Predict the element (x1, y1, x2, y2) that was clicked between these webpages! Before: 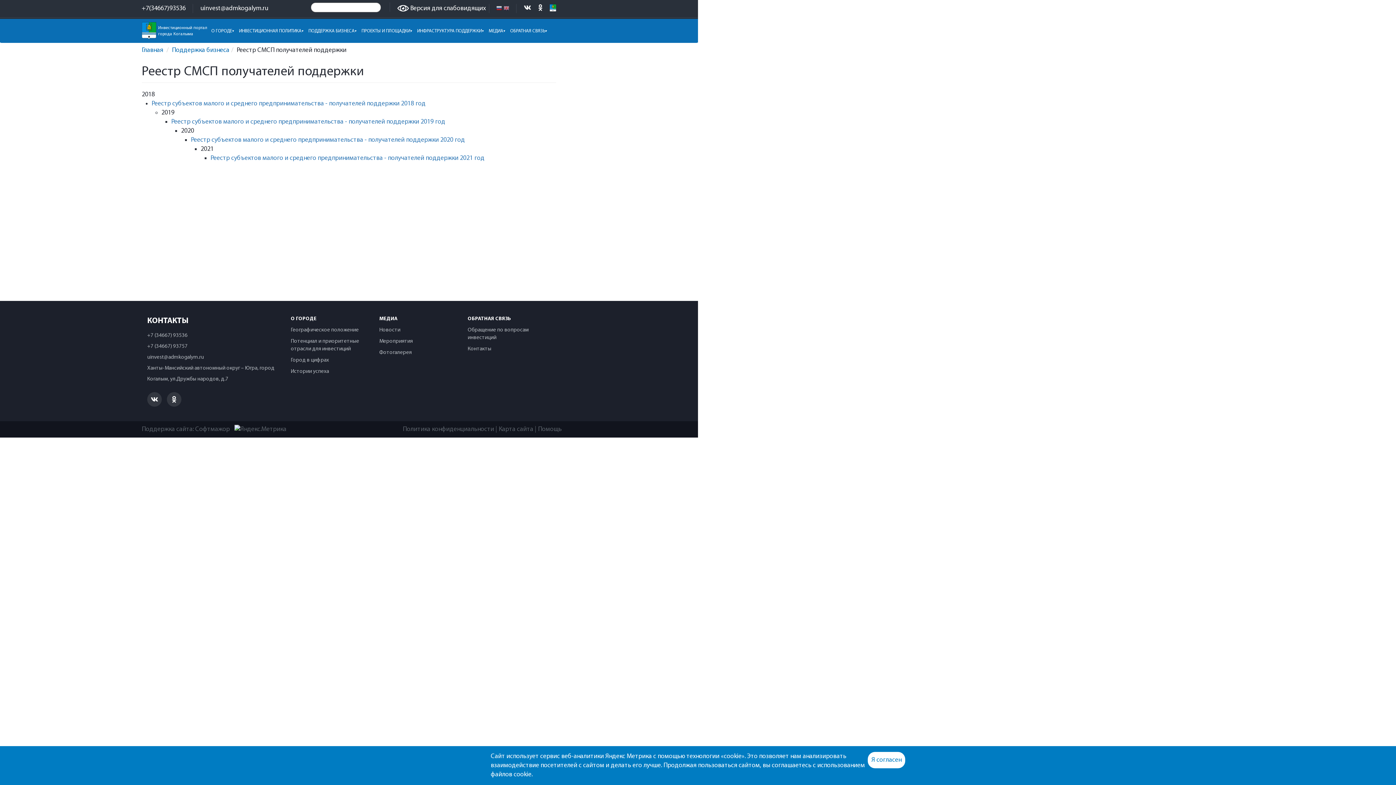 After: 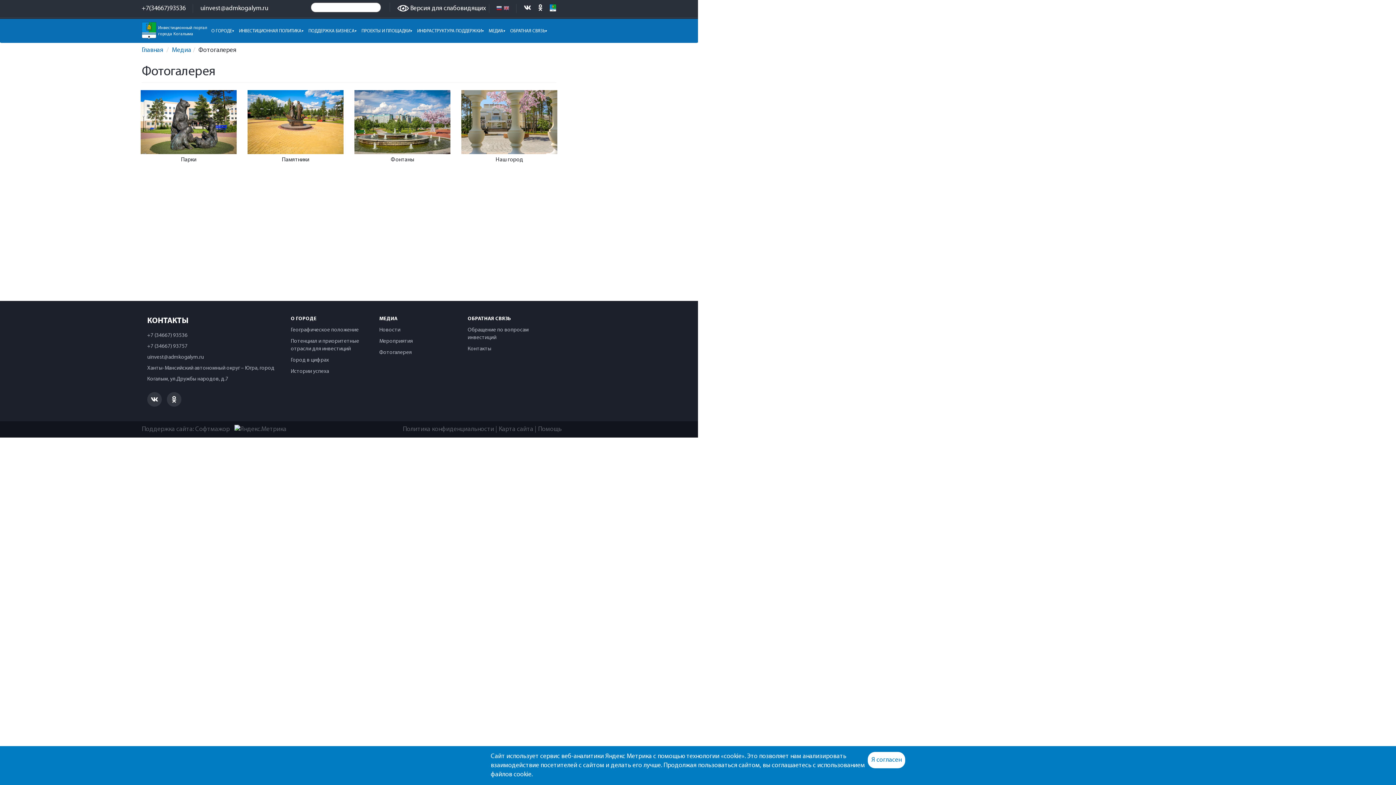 Action: label: Фотогалерея bbox: (379, 348, 456, 356)